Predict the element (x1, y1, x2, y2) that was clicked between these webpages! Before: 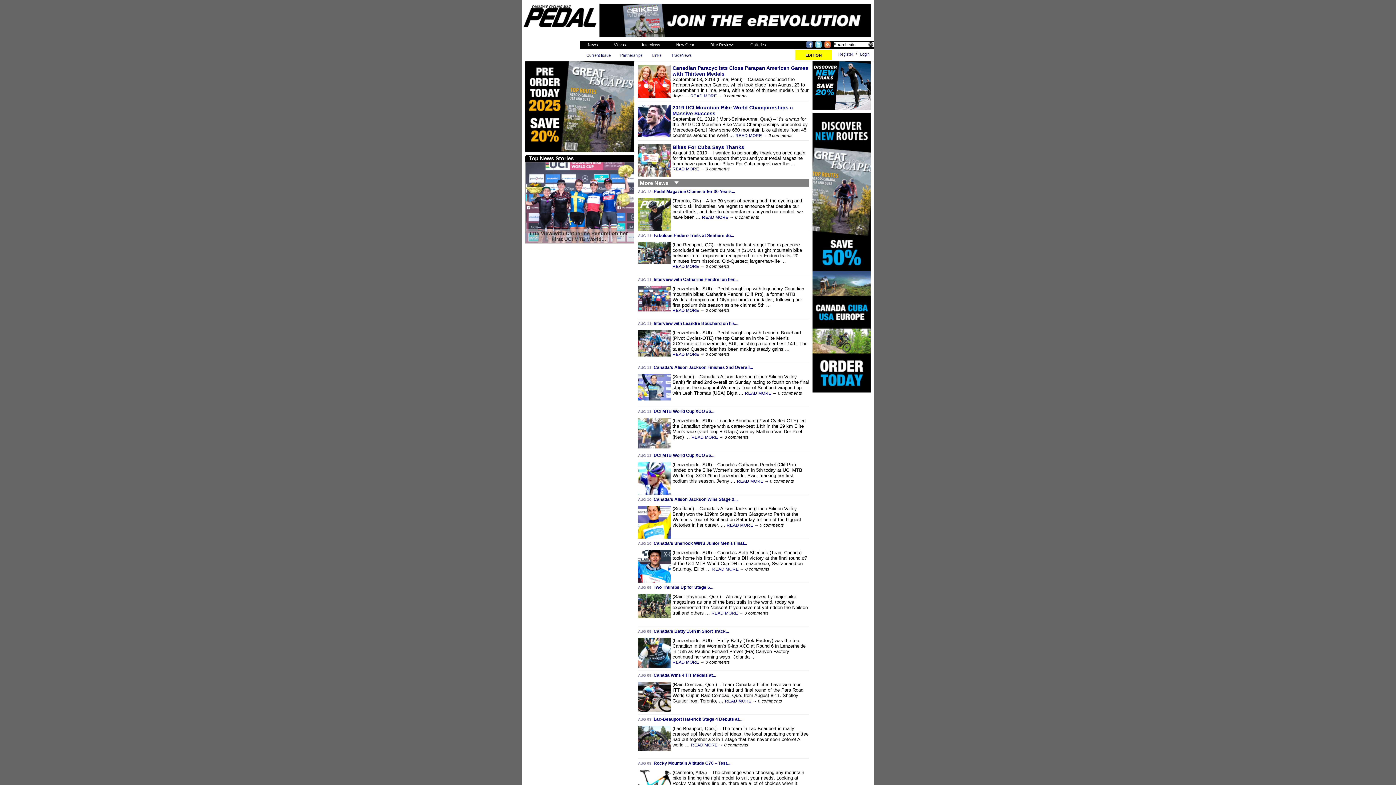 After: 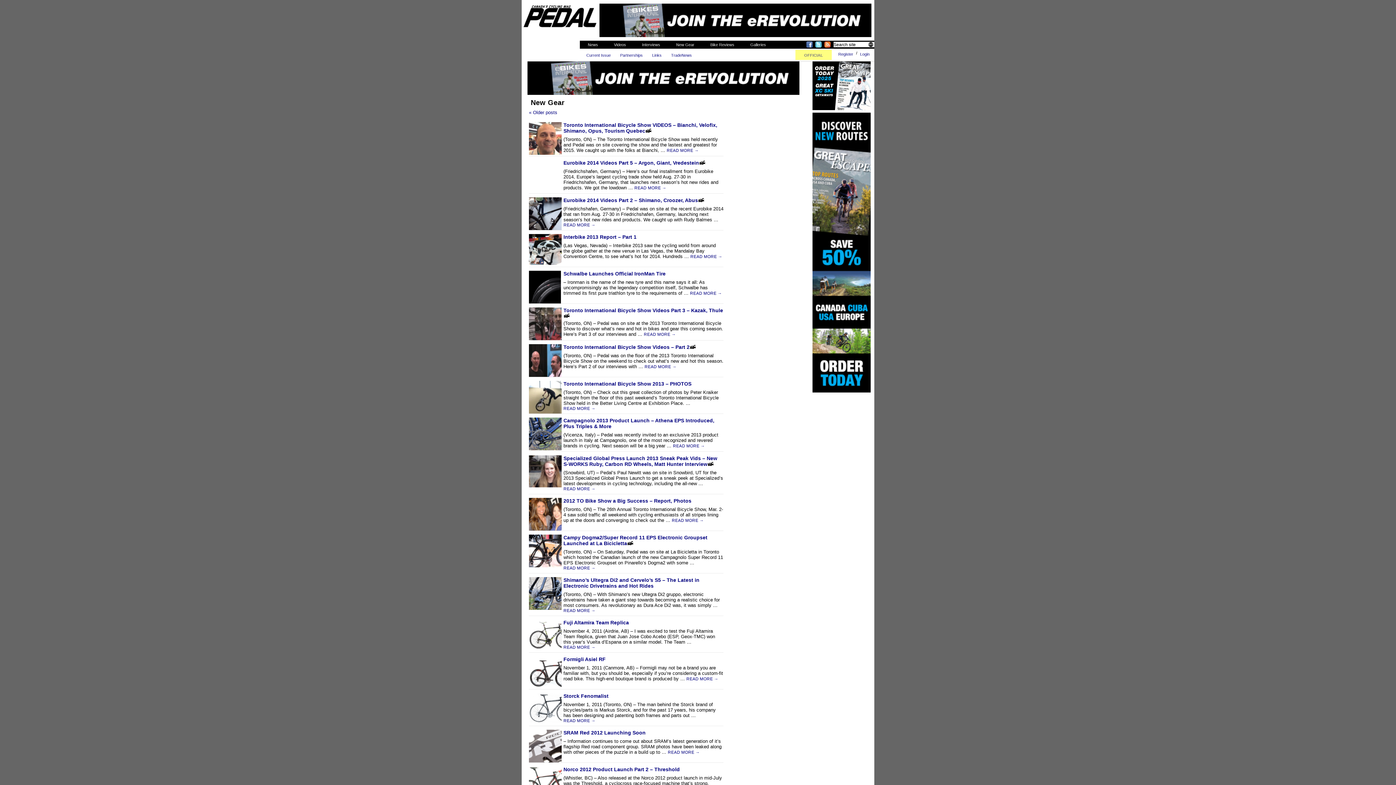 Action: bbox: (668, 40, 702, 48) label: New Gear